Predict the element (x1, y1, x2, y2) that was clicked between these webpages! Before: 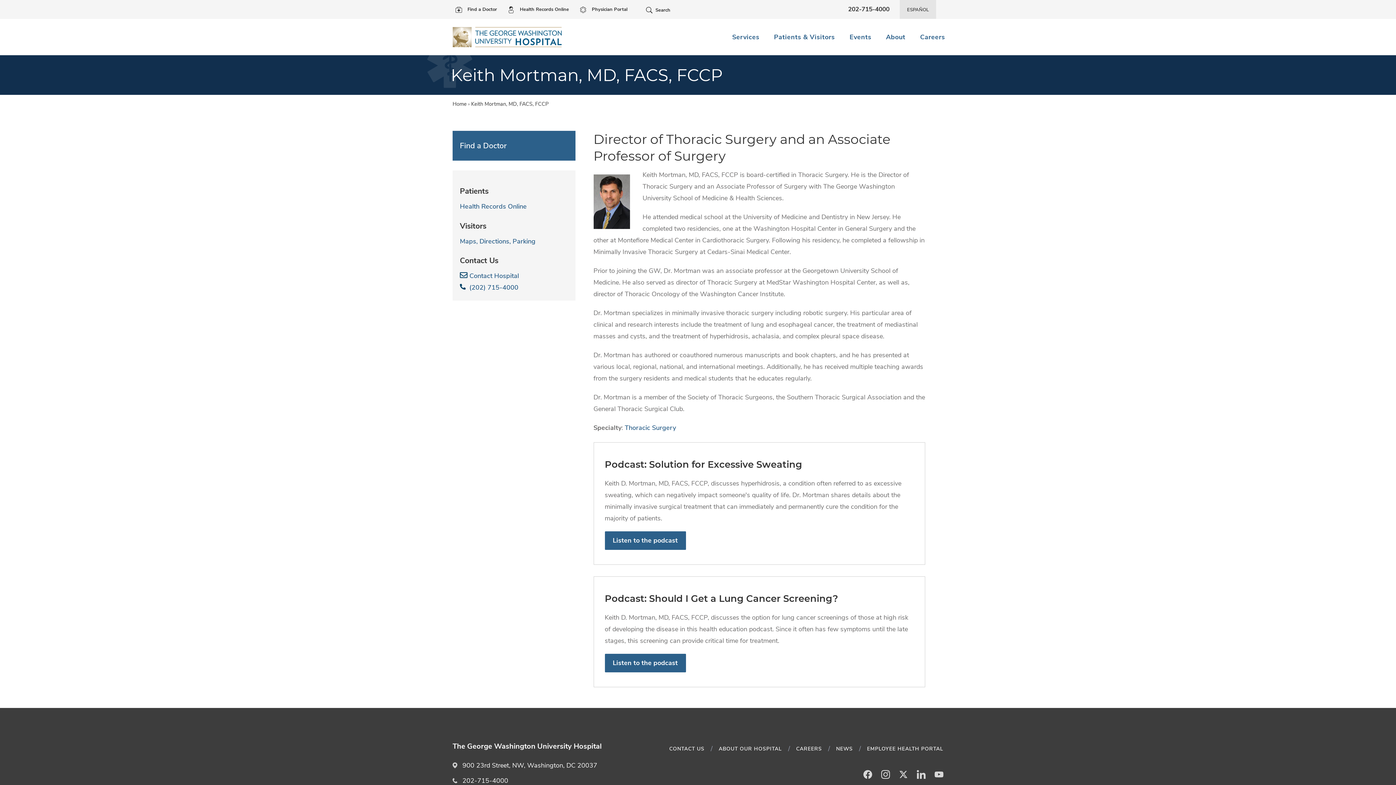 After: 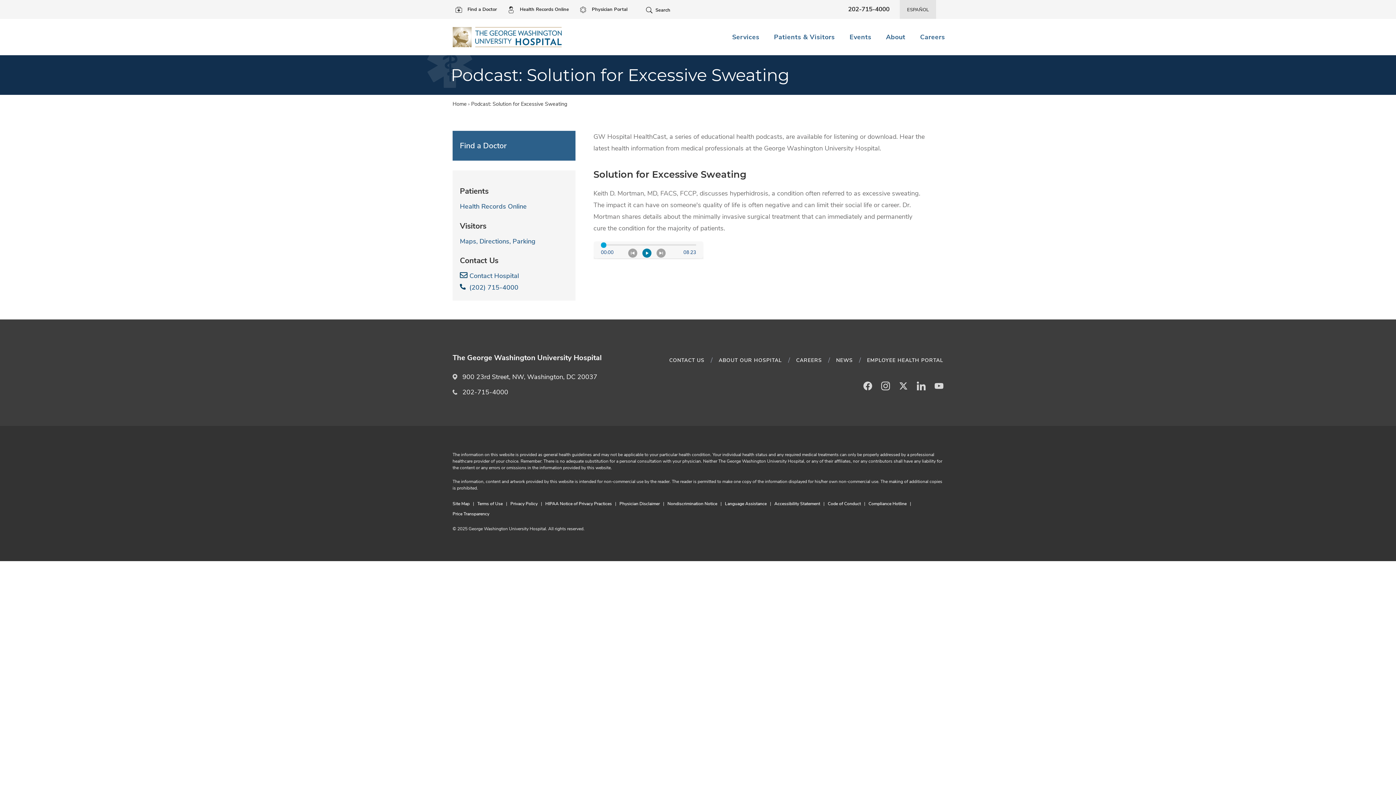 Action: bbox: (604, 531, 686, 550) label: Listen to the podcast